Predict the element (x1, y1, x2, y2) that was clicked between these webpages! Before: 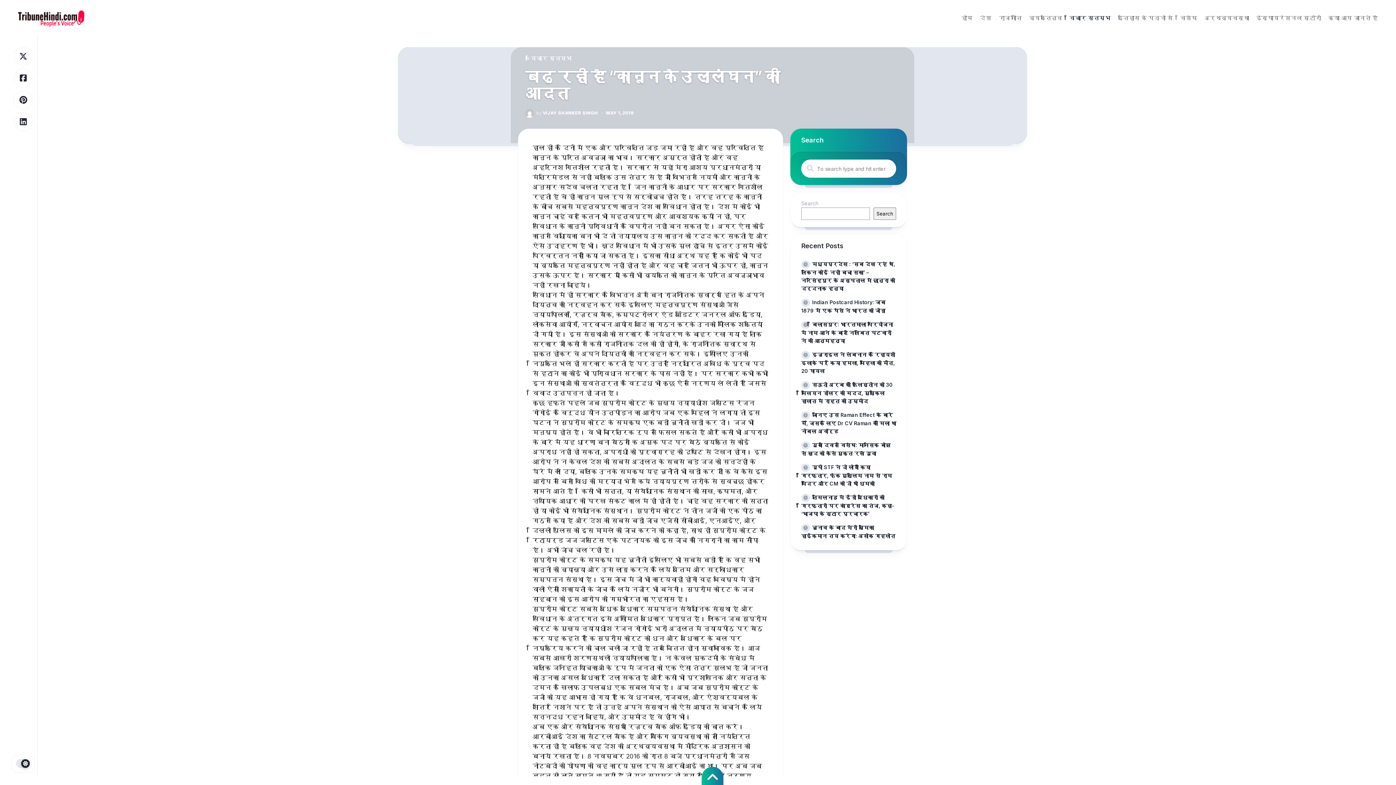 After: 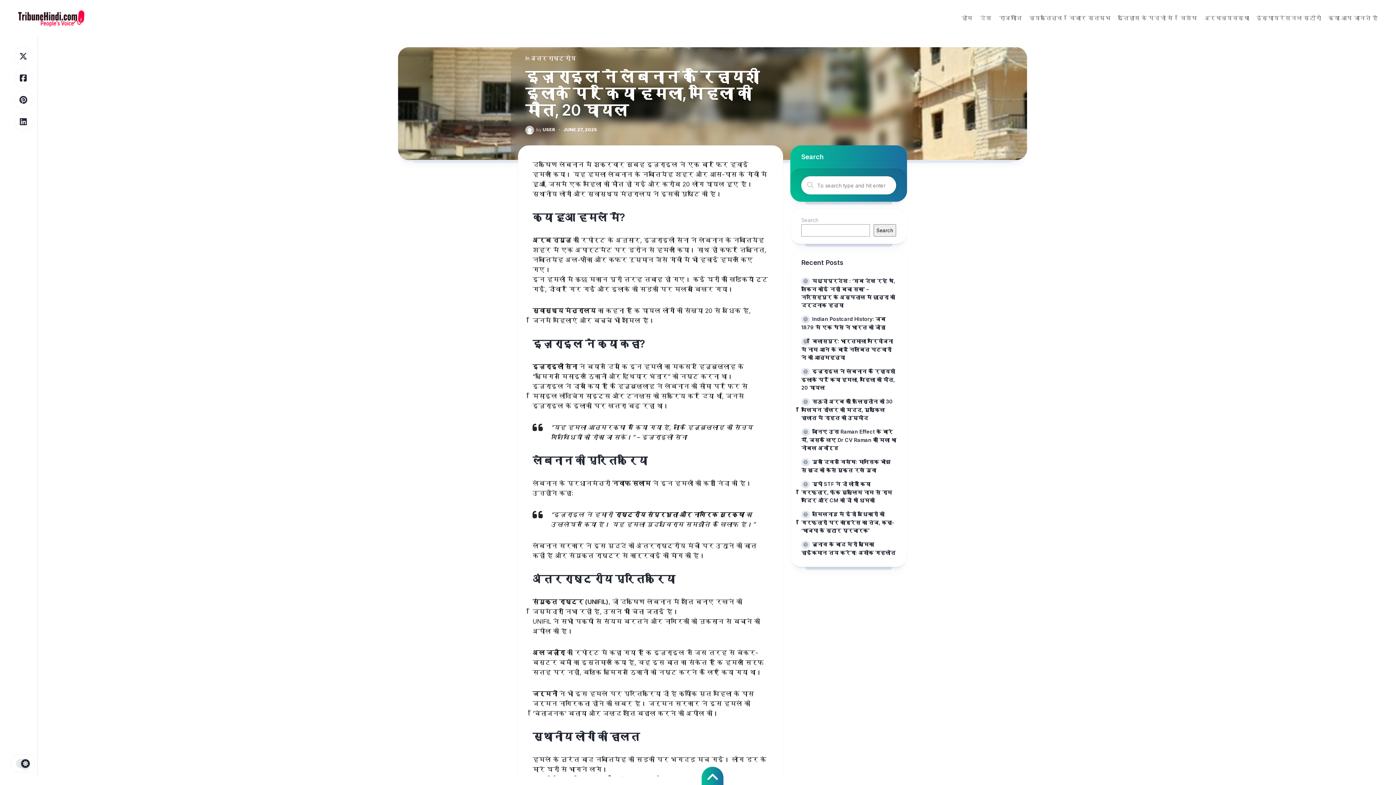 Action: label: इज़राइल ने लेबनान के रिहायशी इलाके पर किया हमला, महिला की मौत, 20 घायल bbox: (801, 351, 895, 374)